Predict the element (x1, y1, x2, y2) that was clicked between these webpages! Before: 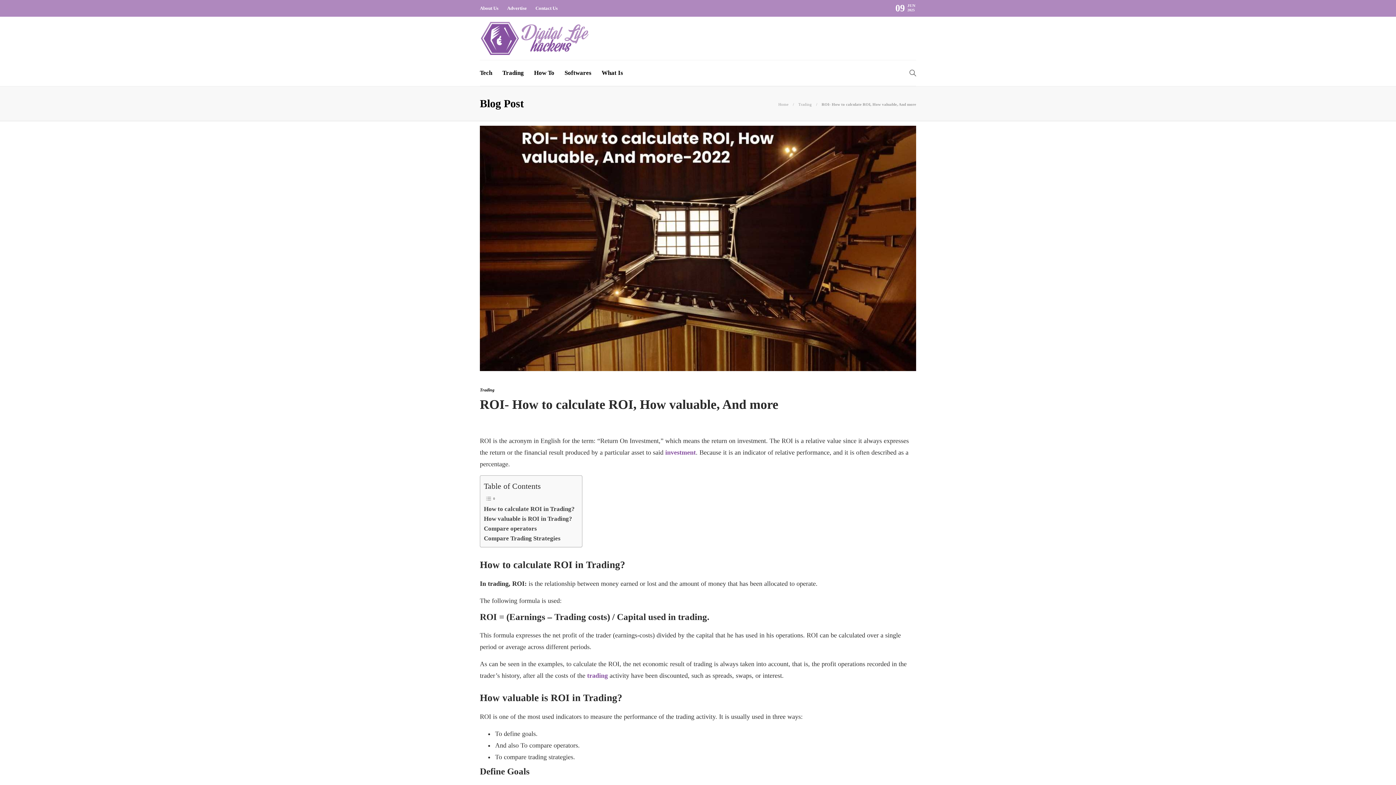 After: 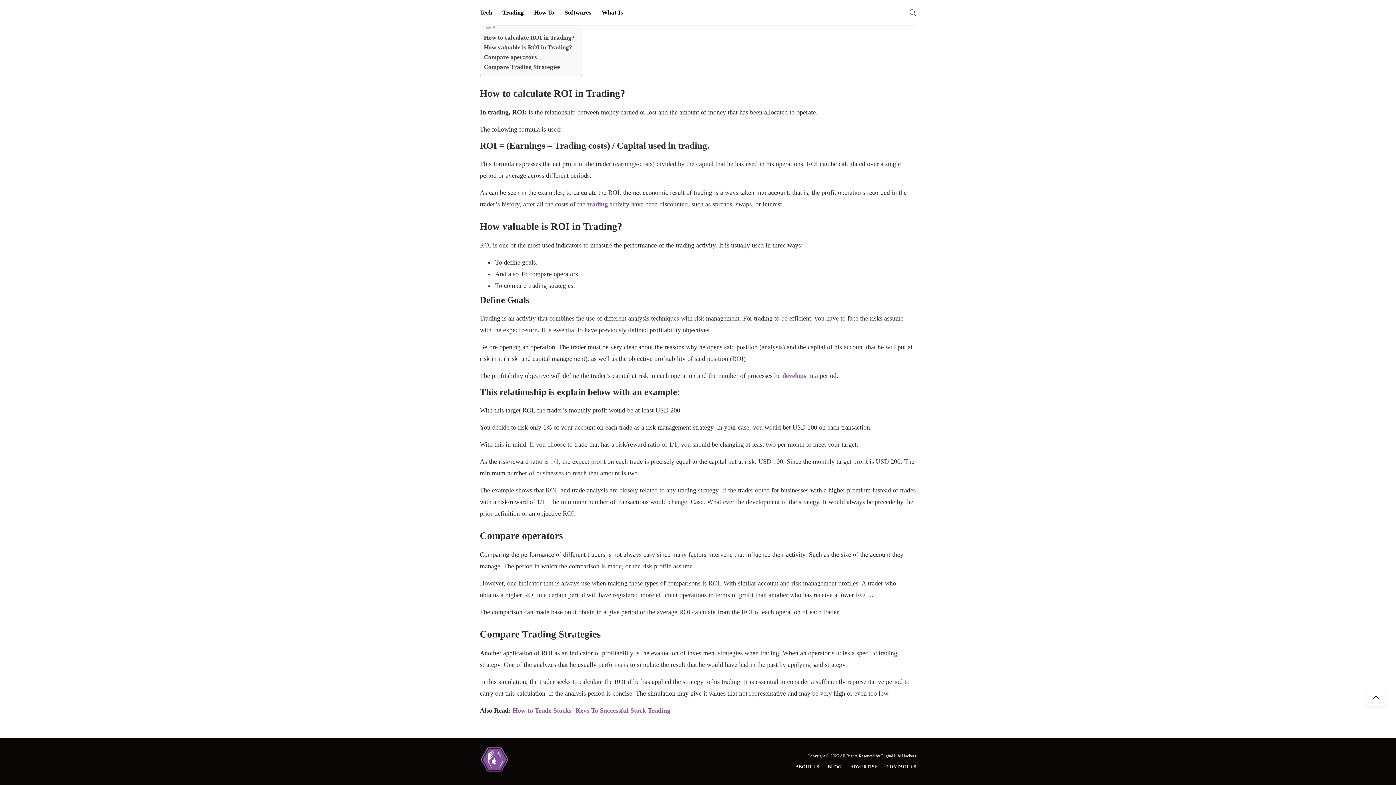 Action: bbox: (484, 533, 560, 543) label: Compare Trading Strategies